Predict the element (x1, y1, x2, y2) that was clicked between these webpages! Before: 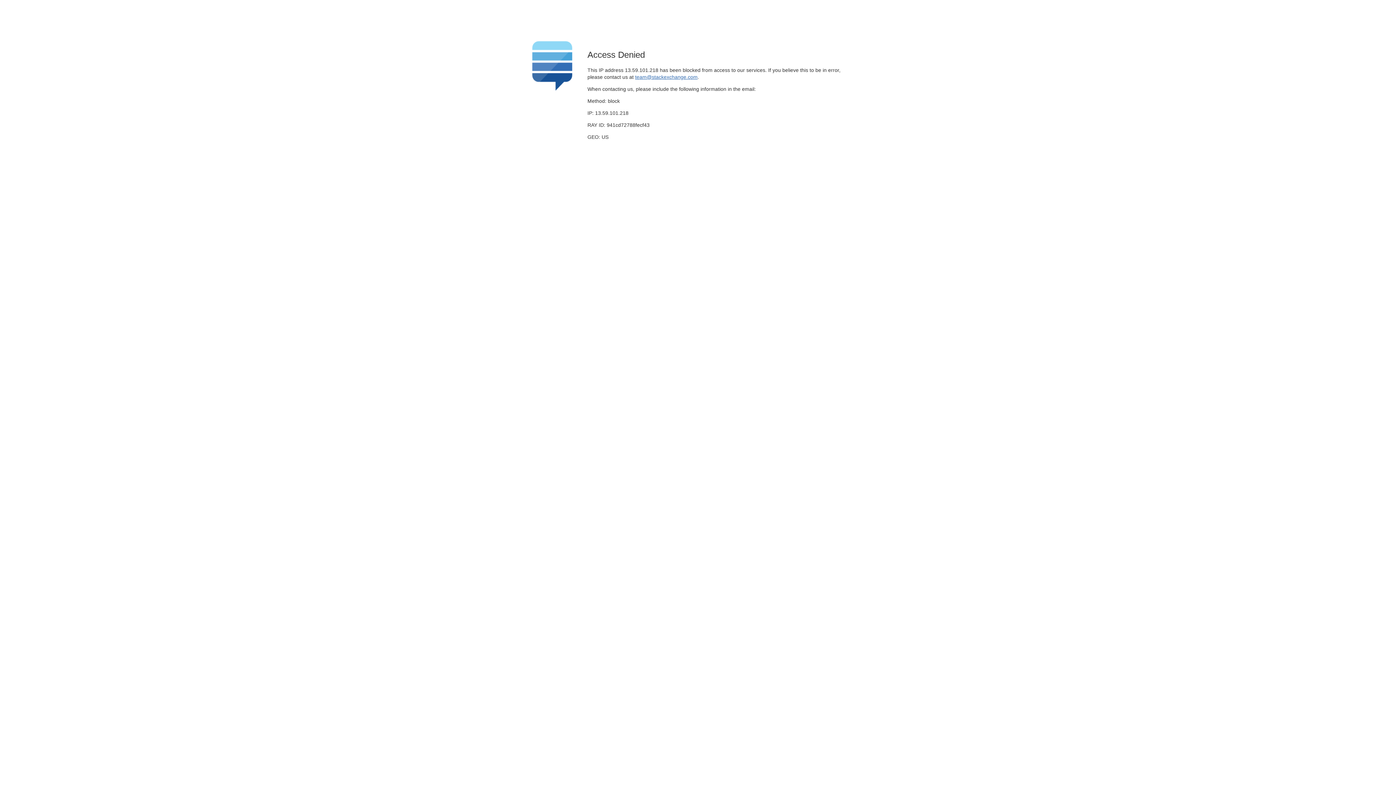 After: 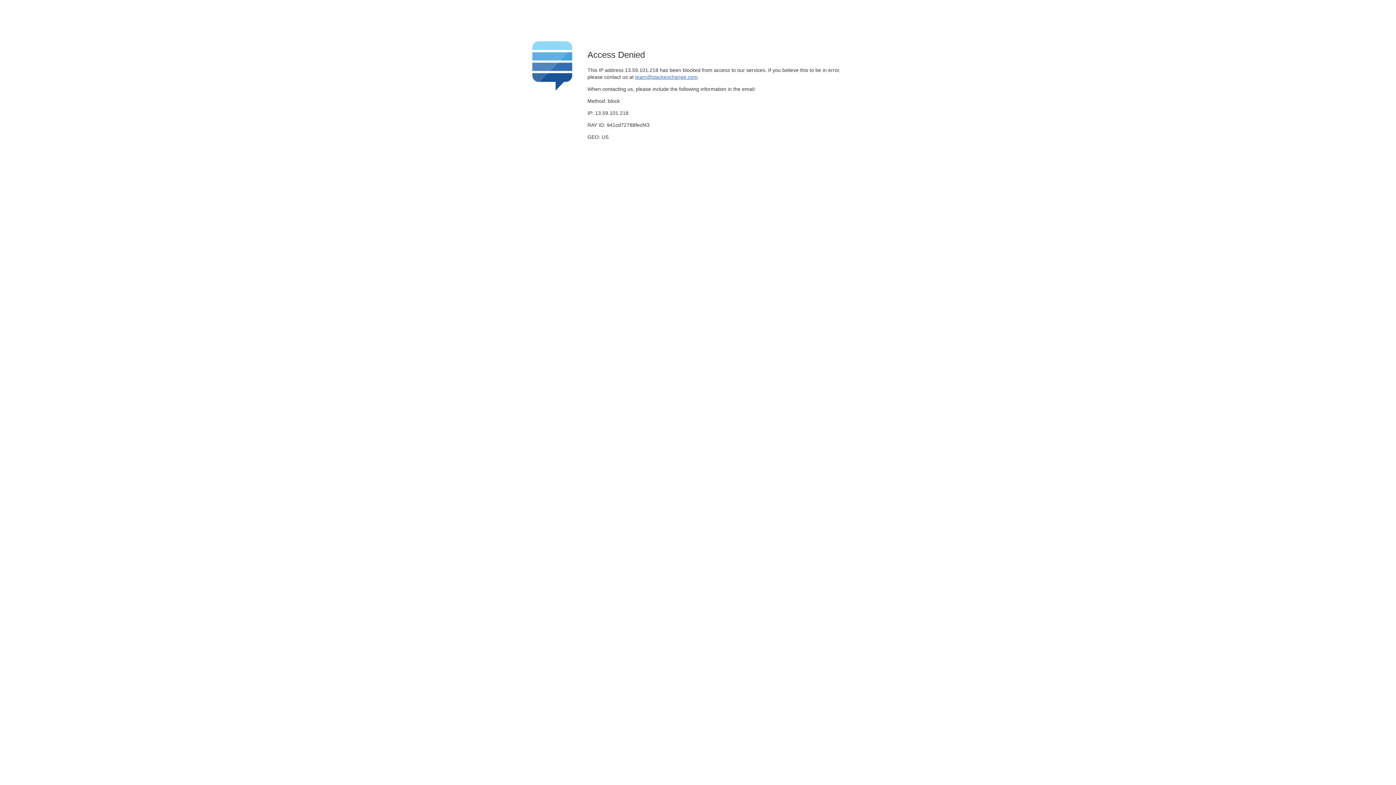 Action: label: team@stackexchange.com bbox: (635, 74, 697, 79)